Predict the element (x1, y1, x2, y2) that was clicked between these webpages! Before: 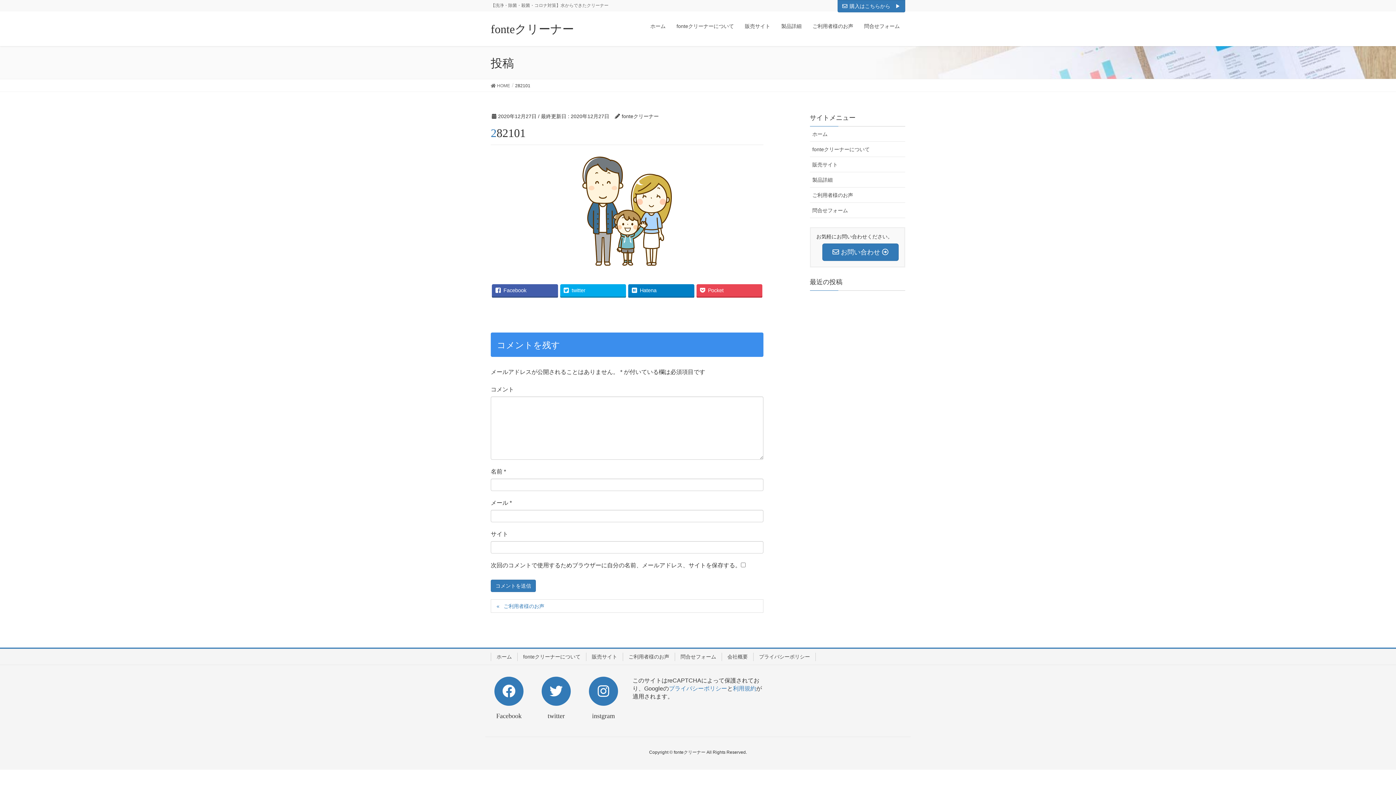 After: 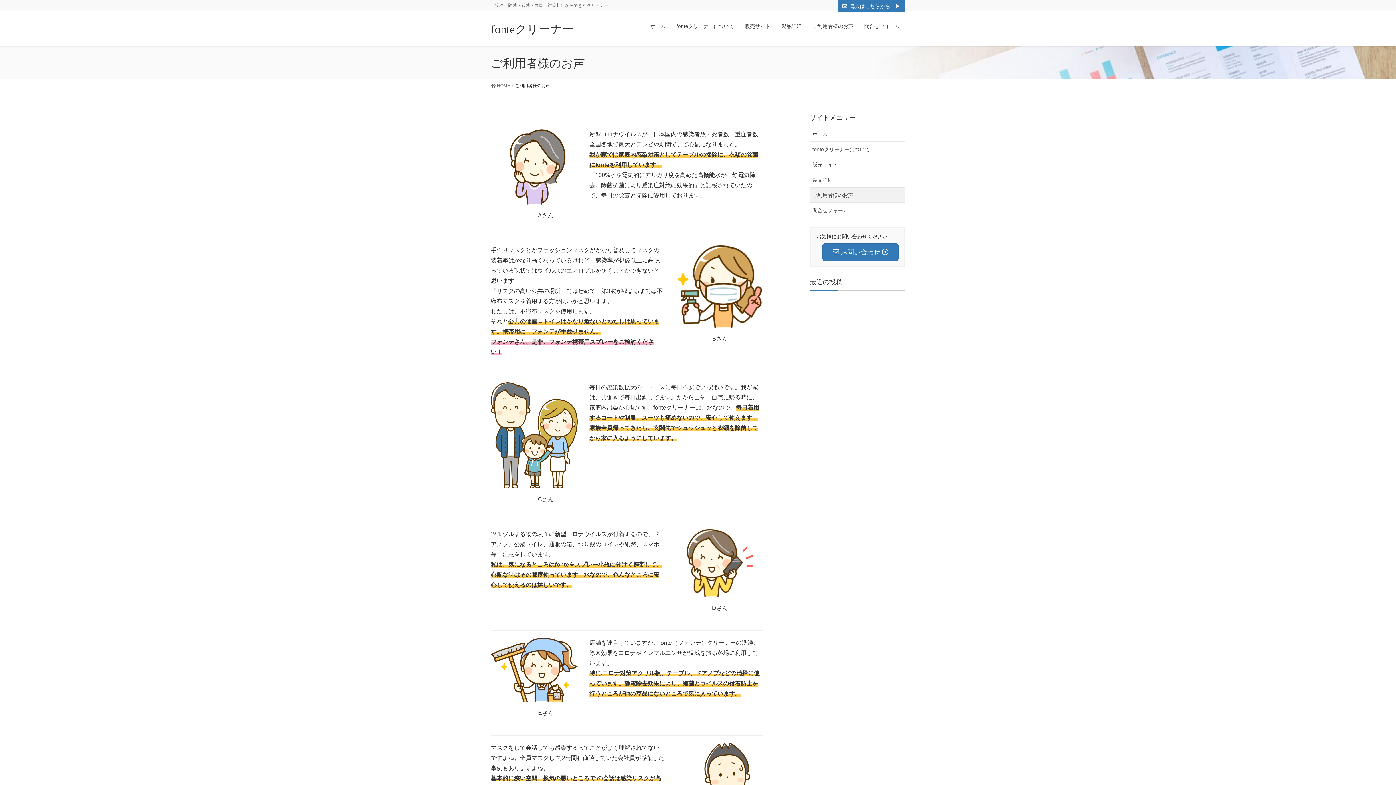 Action: label: ご利用者様のお声 bbox: (810, 187, 905, 202)